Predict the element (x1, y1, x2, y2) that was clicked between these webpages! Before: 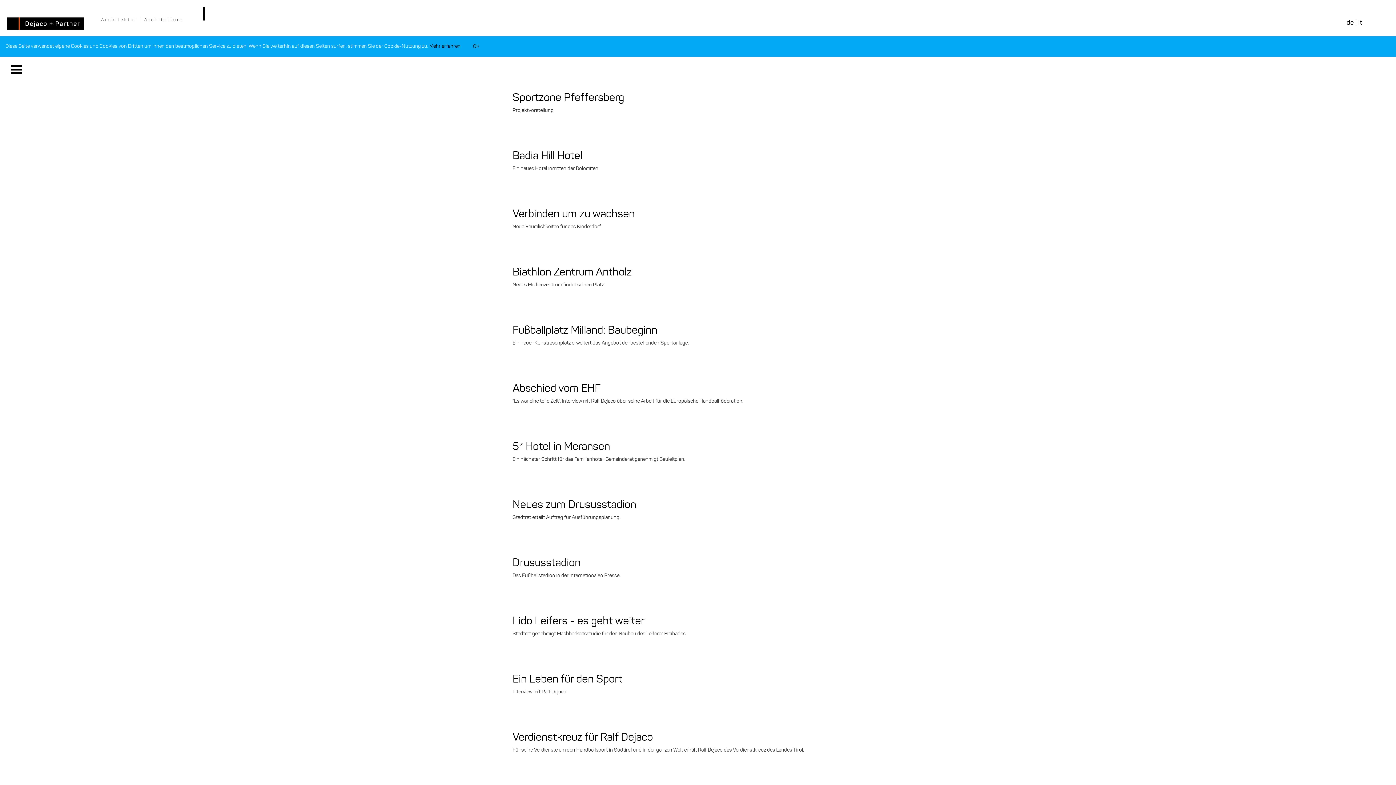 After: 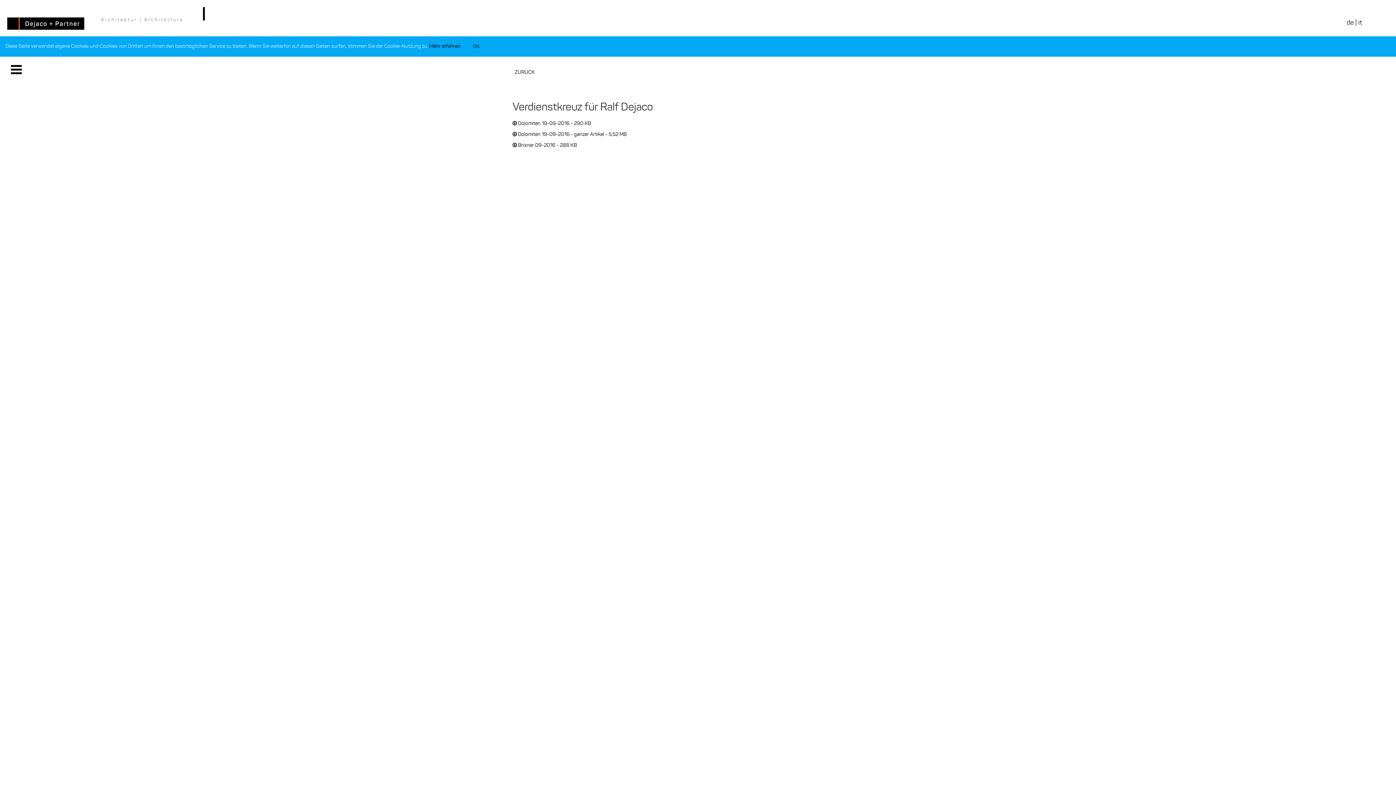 Action: bbox: (512, 730, 653, 744) label: Verdienstkreuz für Ralf Dejaco